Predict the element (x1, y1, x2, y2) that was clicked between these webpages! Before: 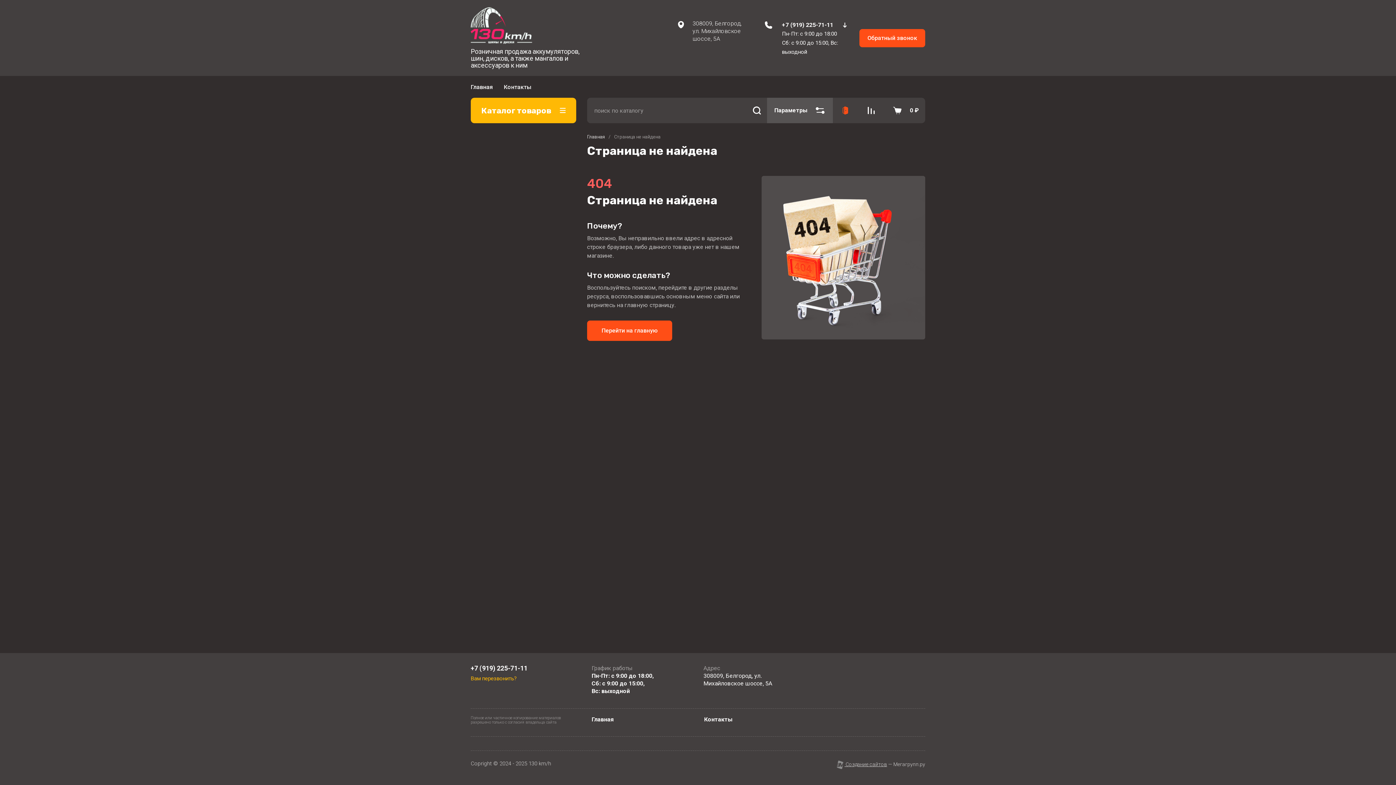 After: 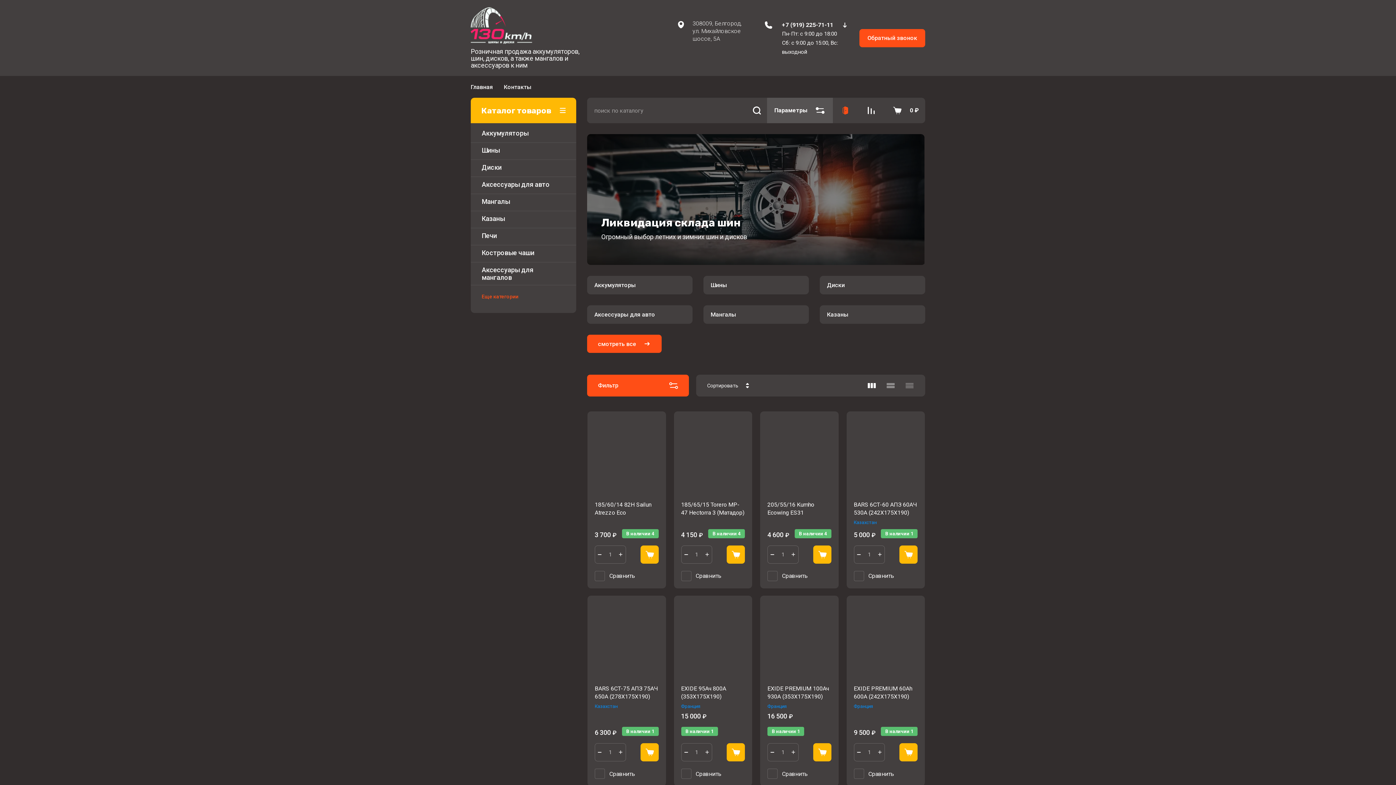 Action: bbox: (587, 134, 605, 140) label: Главная